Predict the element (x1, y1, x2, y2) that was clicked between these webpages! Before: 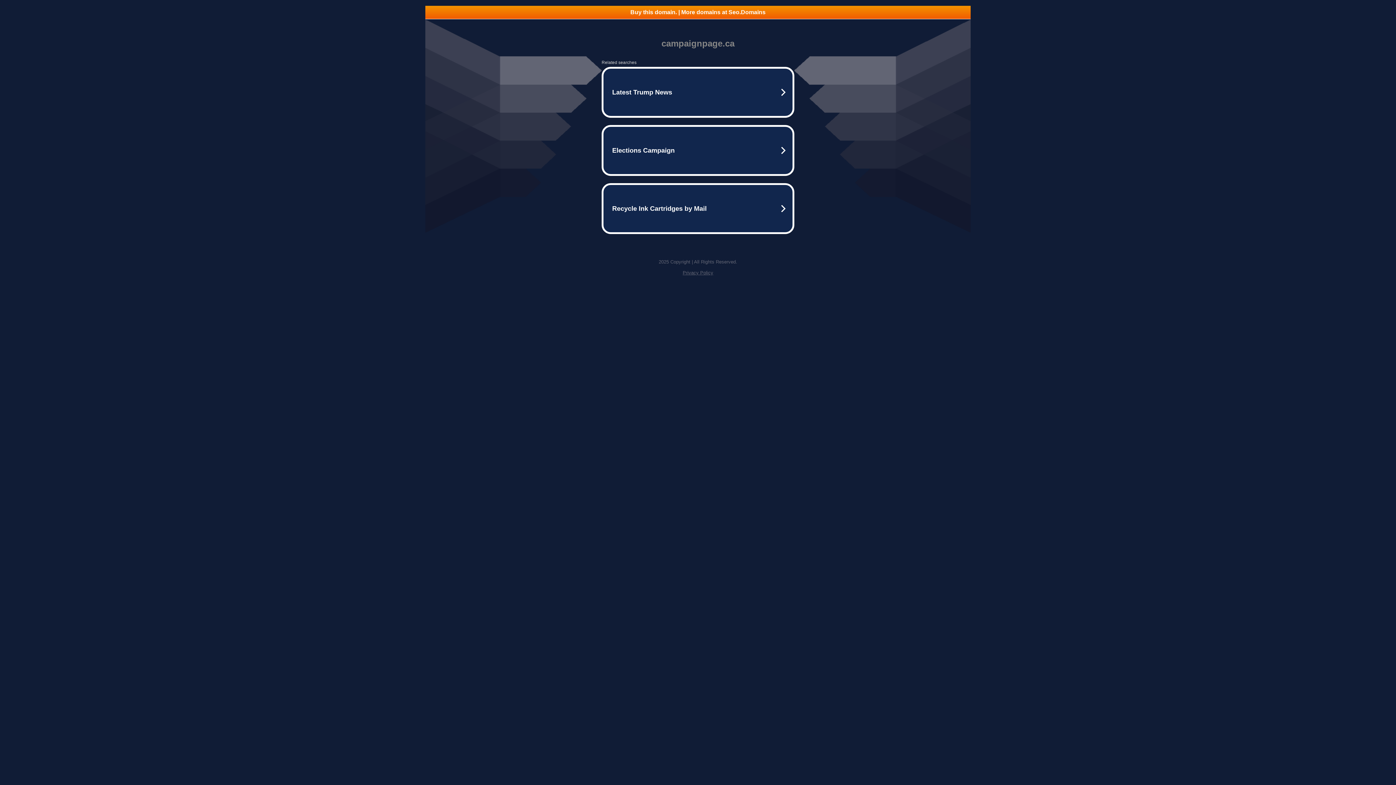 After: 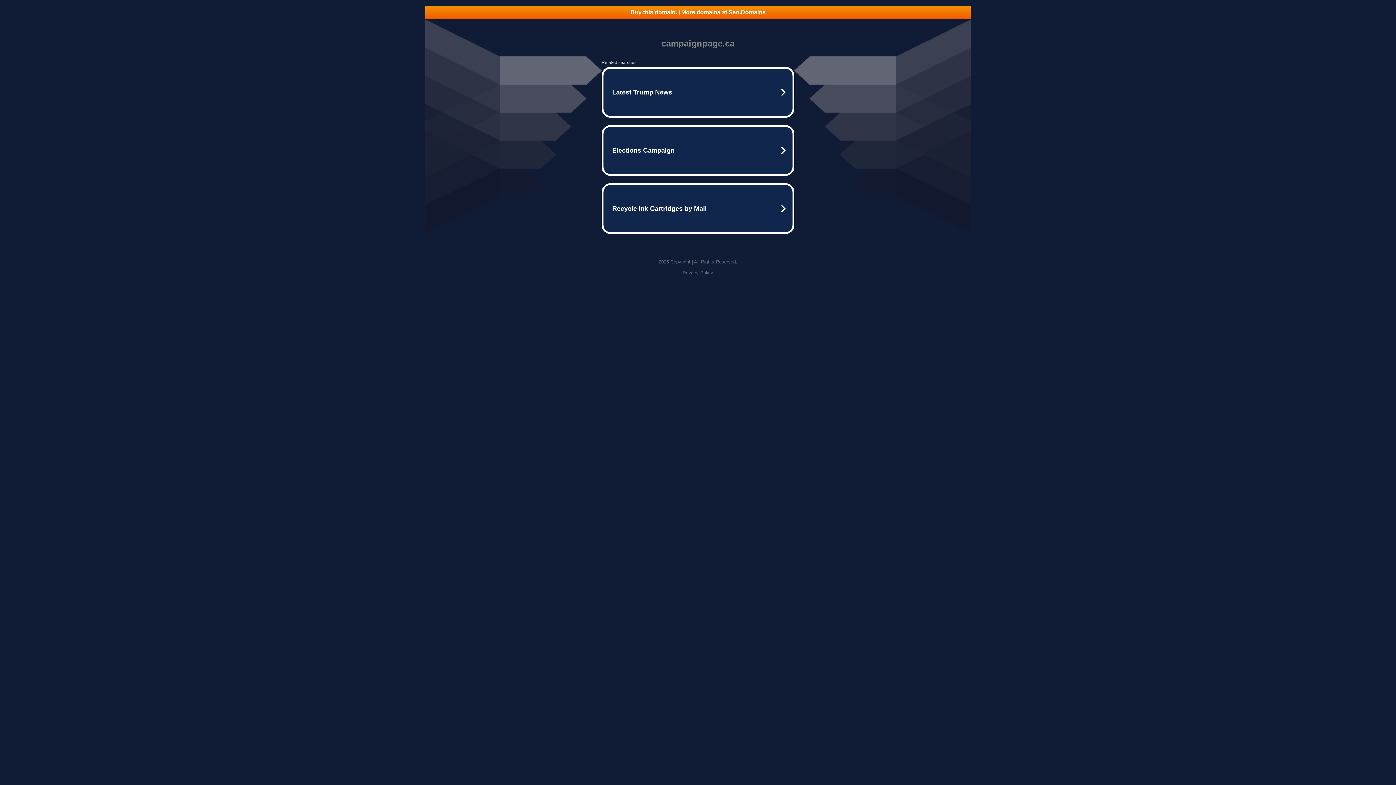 Action: label: Buy this domain. | More domains at Seo.Domains bbox: (425, 5, 970, 18)